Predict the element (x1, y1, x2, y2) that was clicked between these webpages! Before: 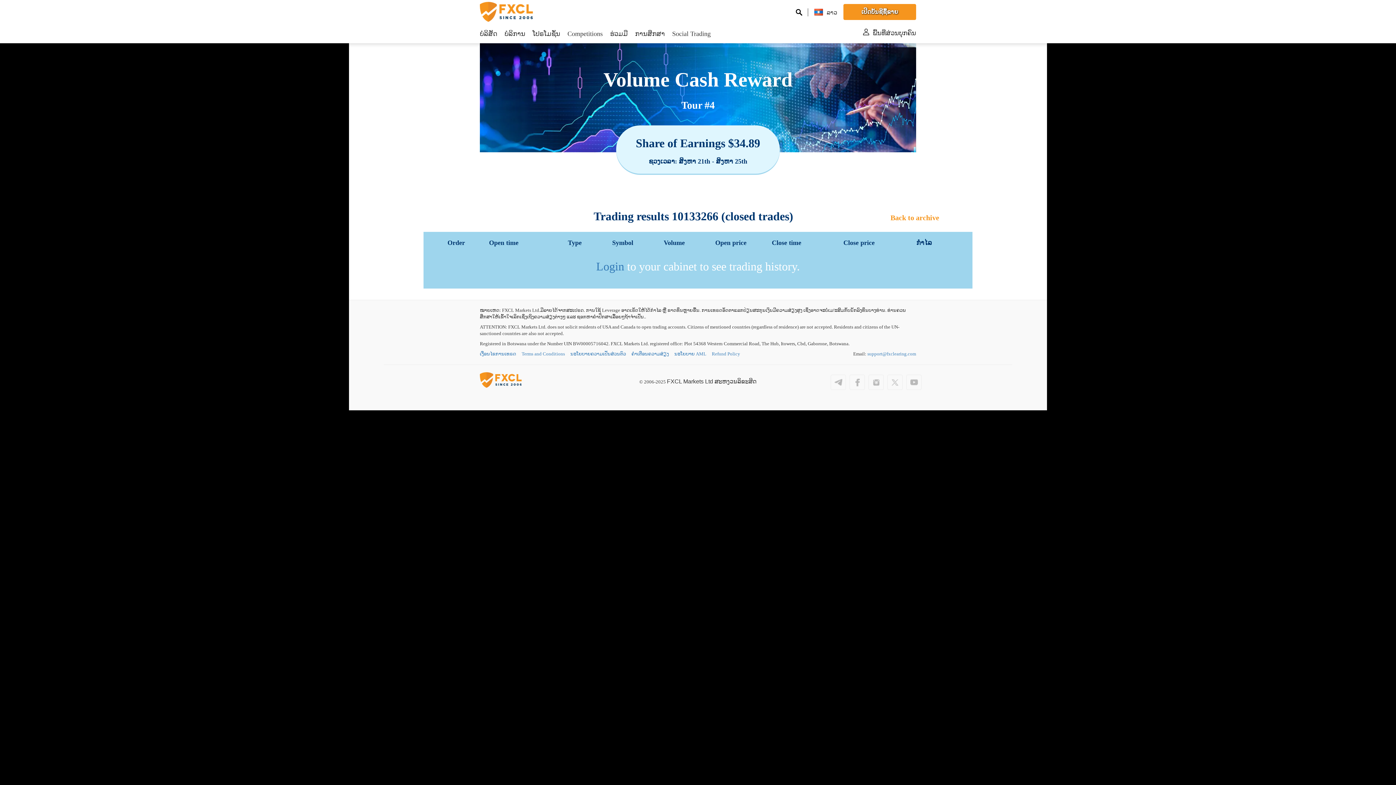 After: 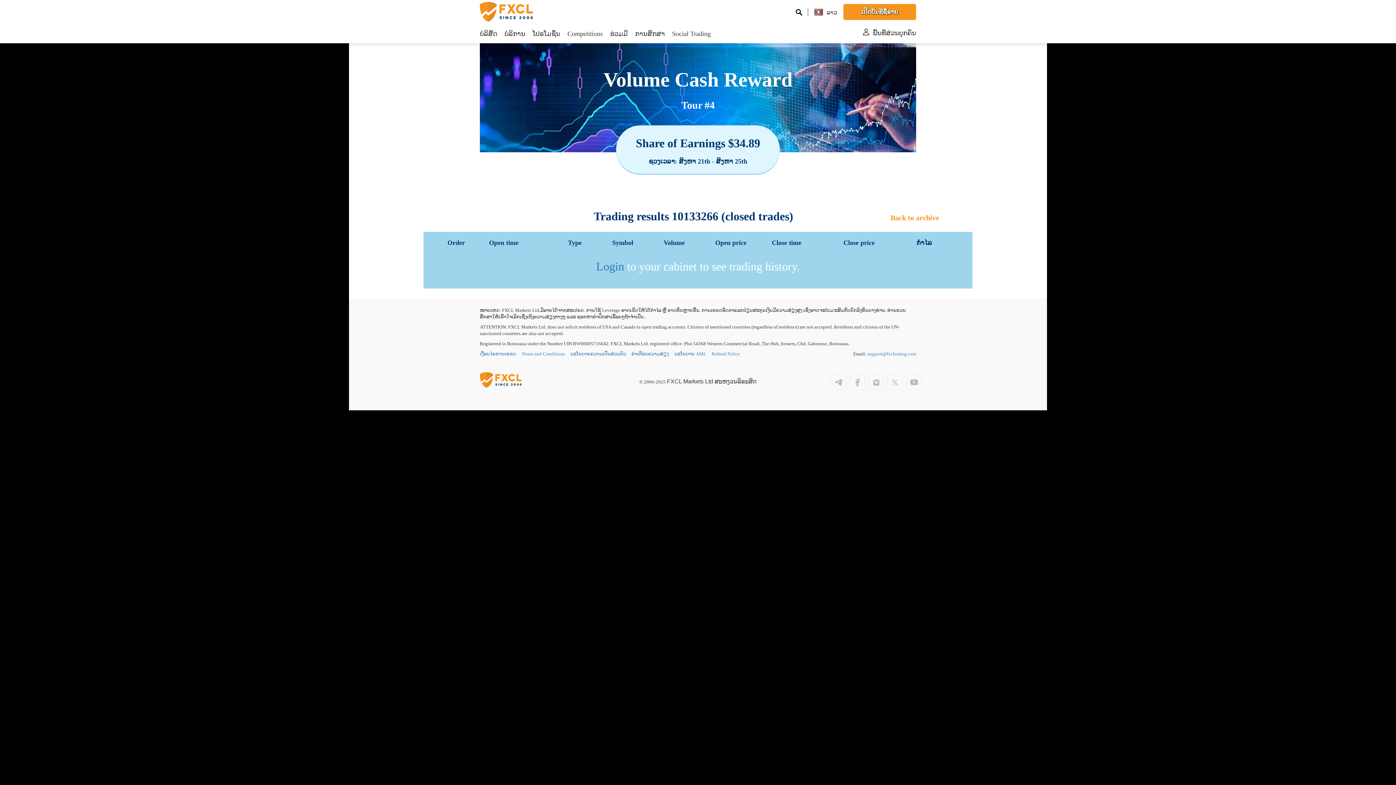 Action: bbox: (715, 239, 746, 246) label: Open price